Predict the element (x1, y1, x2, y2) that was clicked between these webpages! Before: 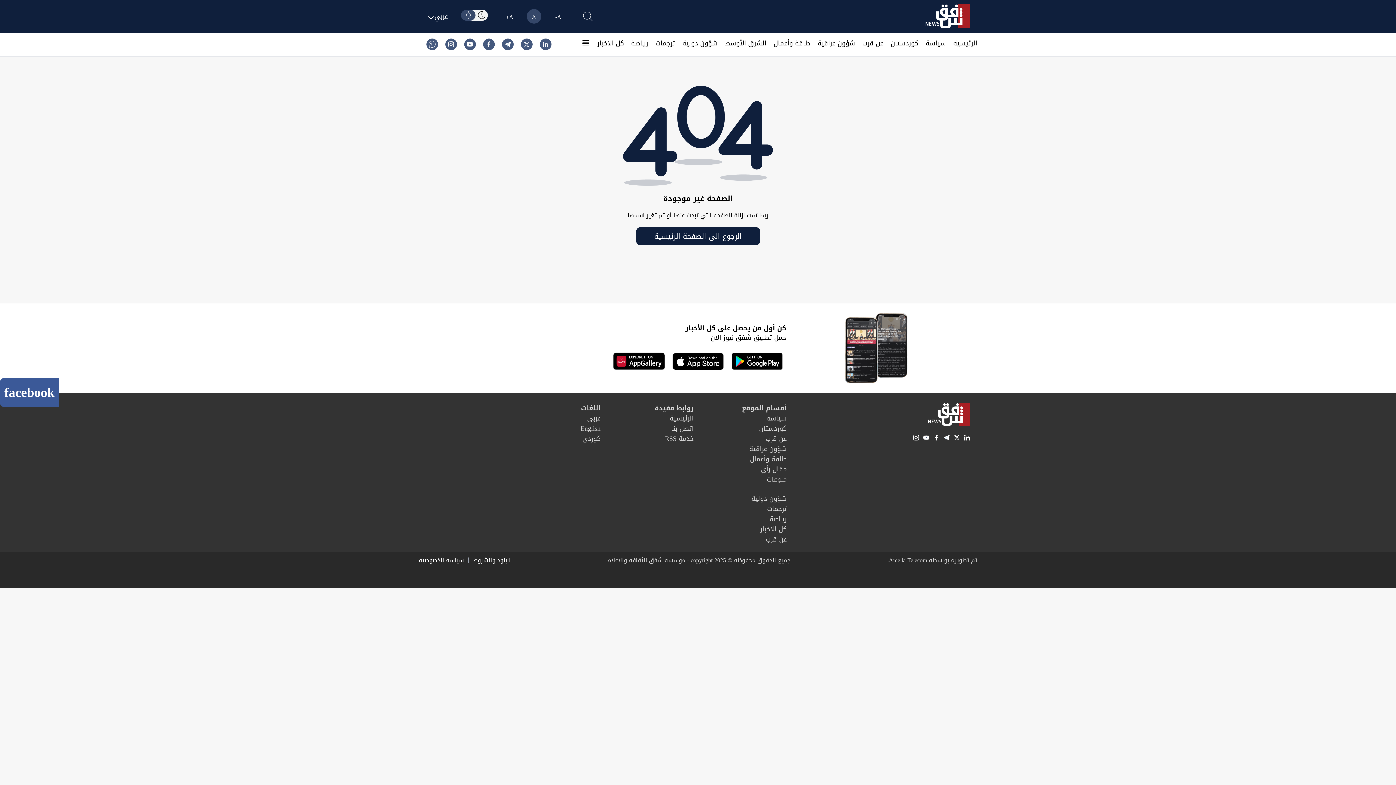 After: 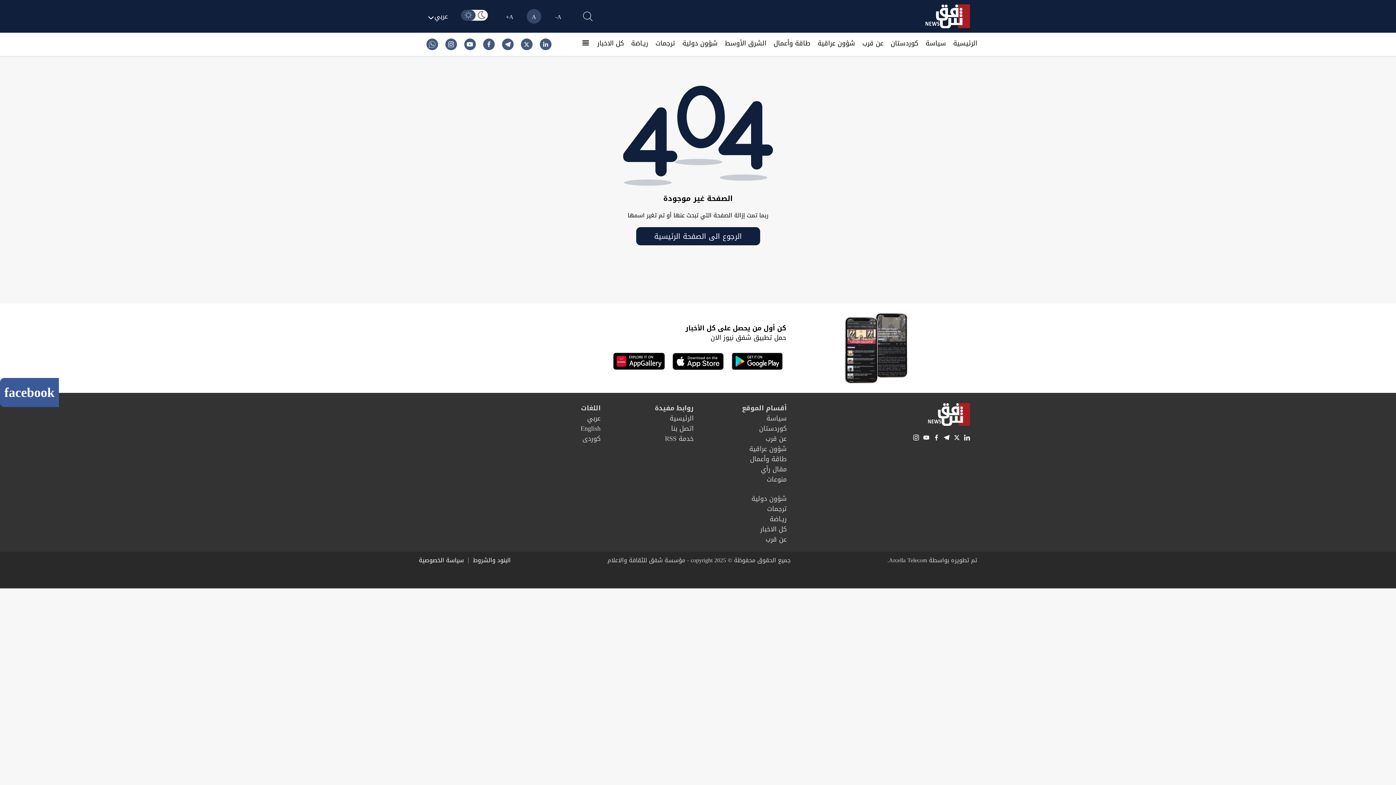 Action: label: اللغات bbox: (576, 399, 605, 417)